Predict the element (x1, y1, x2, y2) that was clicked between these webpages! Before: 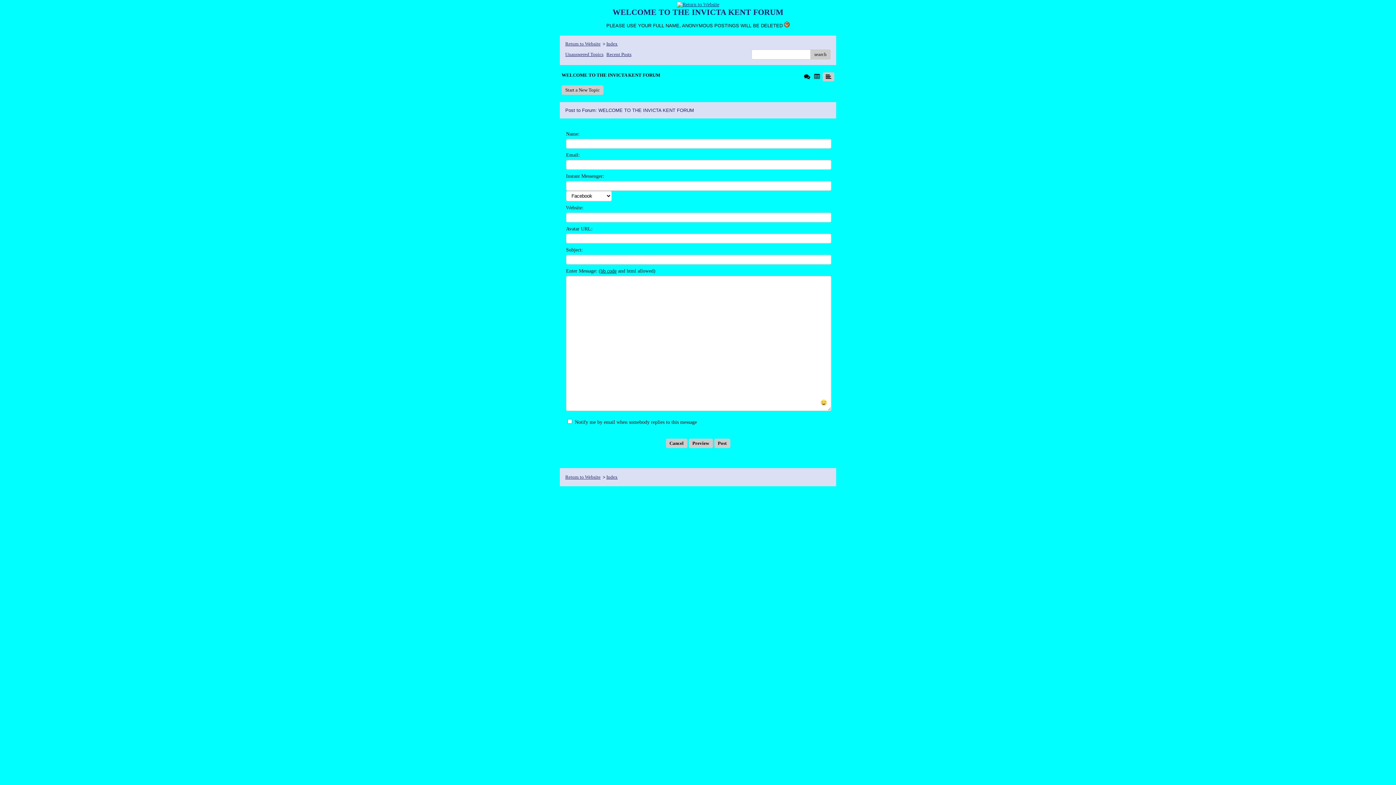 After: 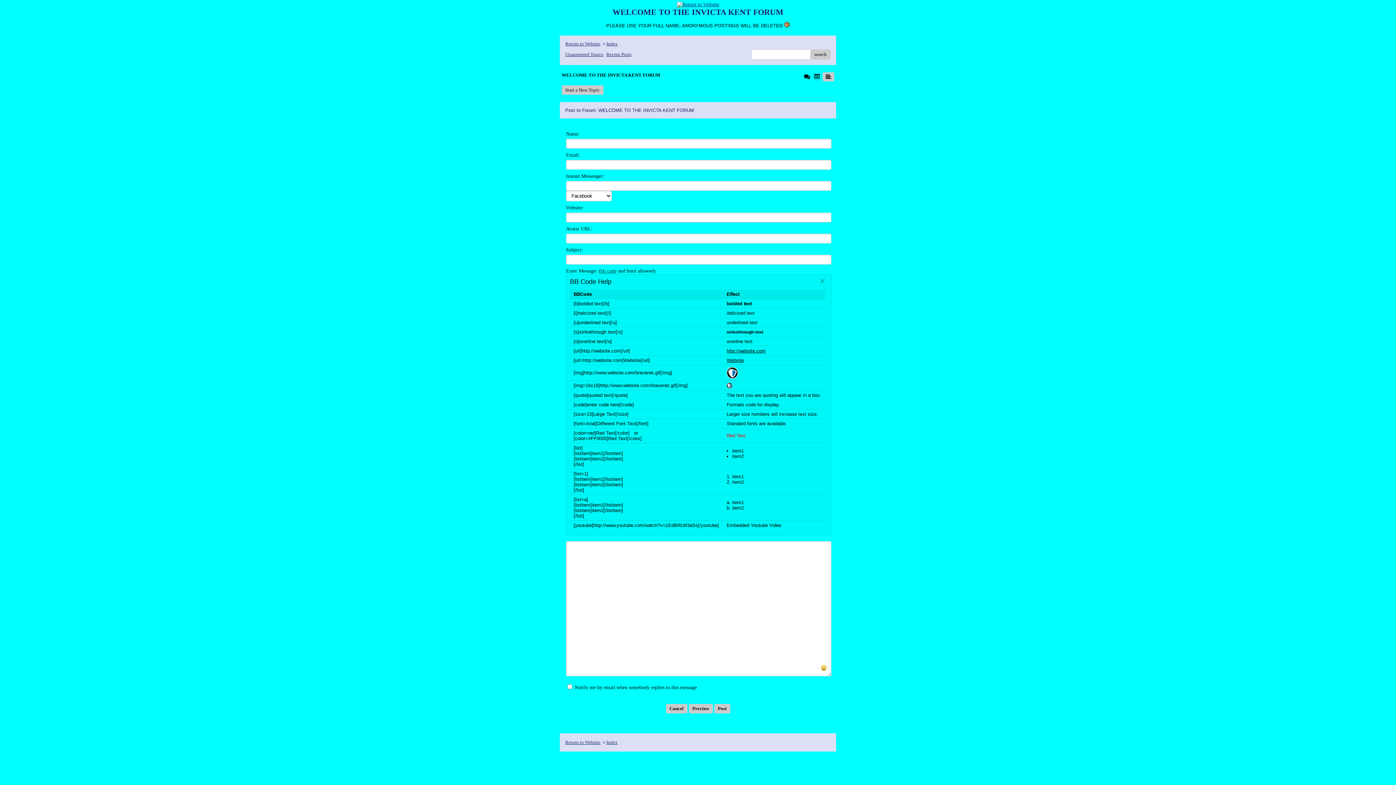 Action: label: bb code bbox: (600, 268, 616, 273)